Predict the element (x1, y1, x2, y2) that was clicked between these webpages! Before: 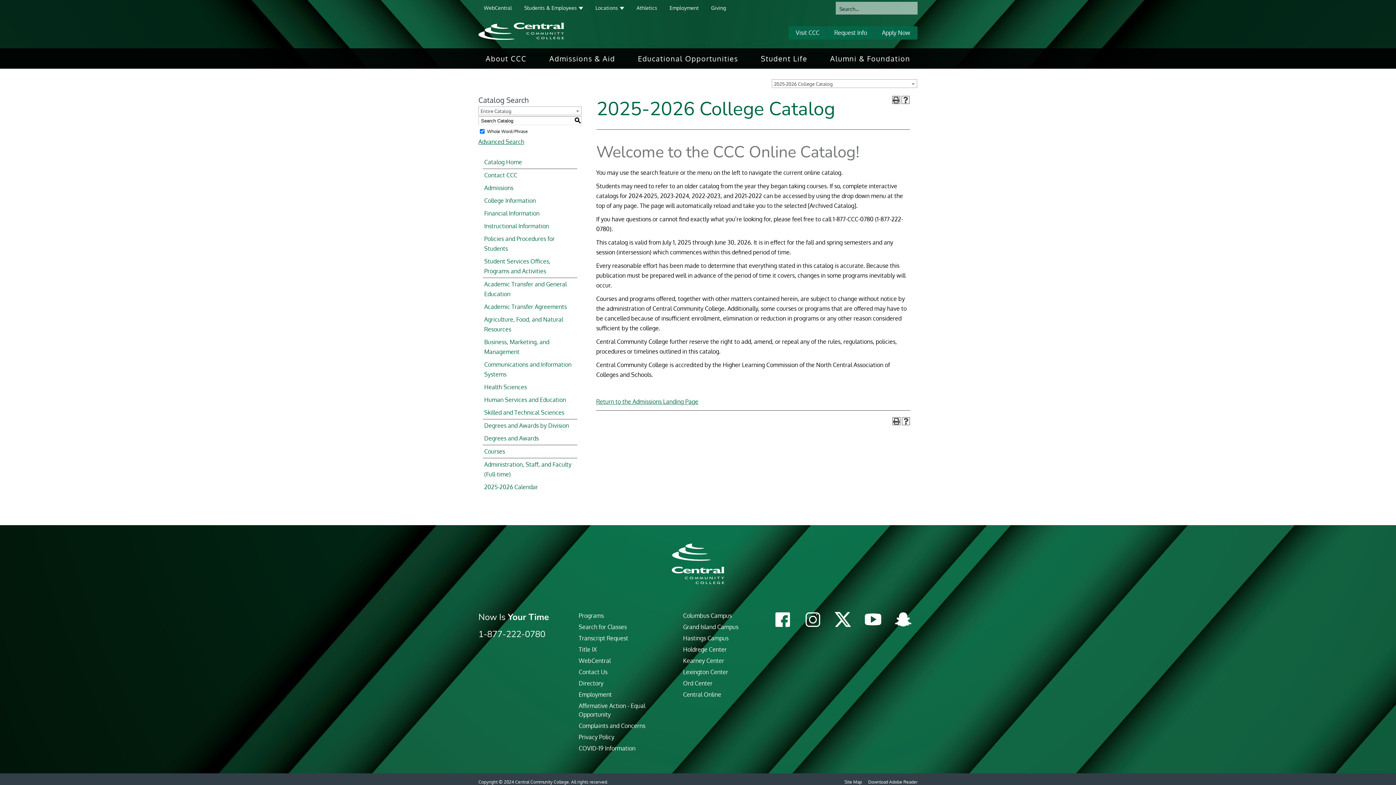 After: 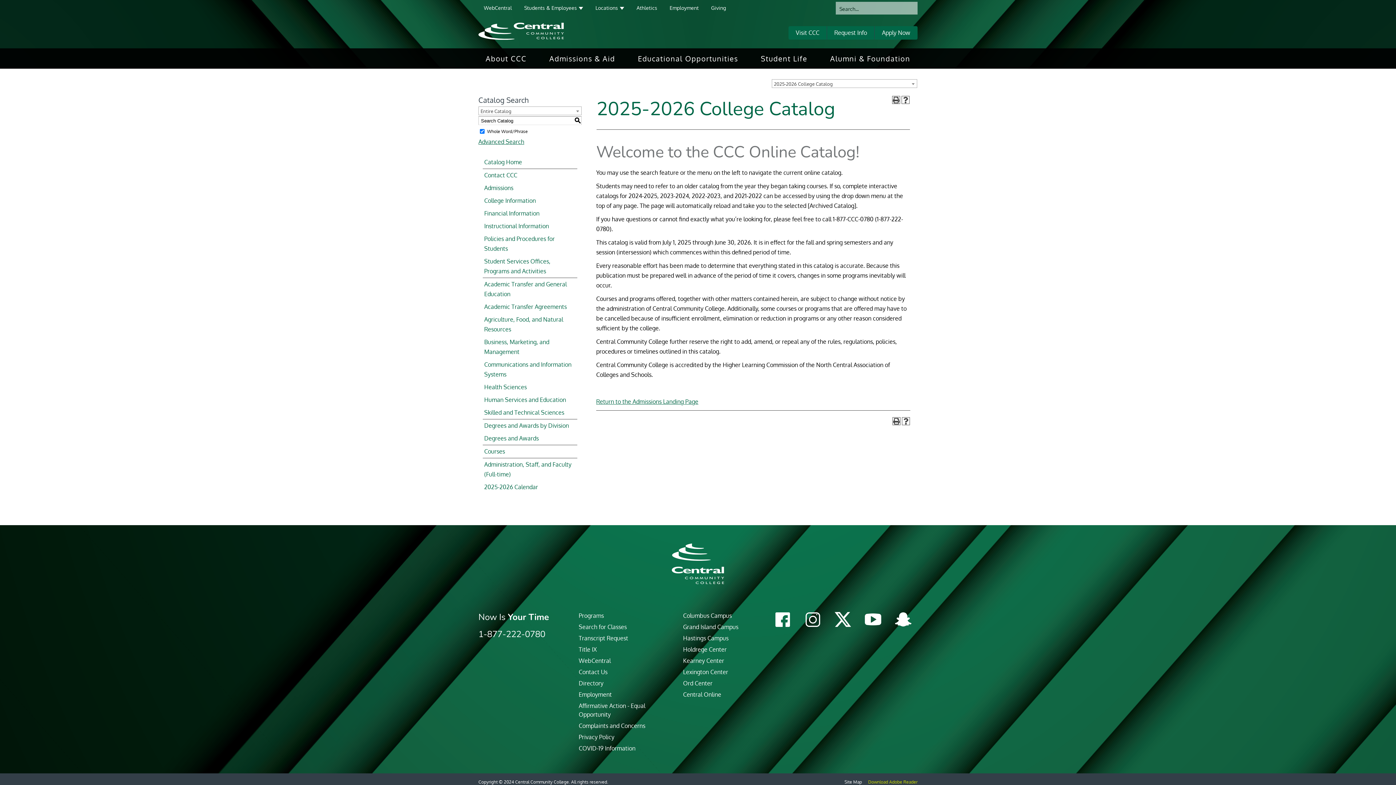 Action: label: Download Adobe Reader bbox: (868, 779, 917, 785)